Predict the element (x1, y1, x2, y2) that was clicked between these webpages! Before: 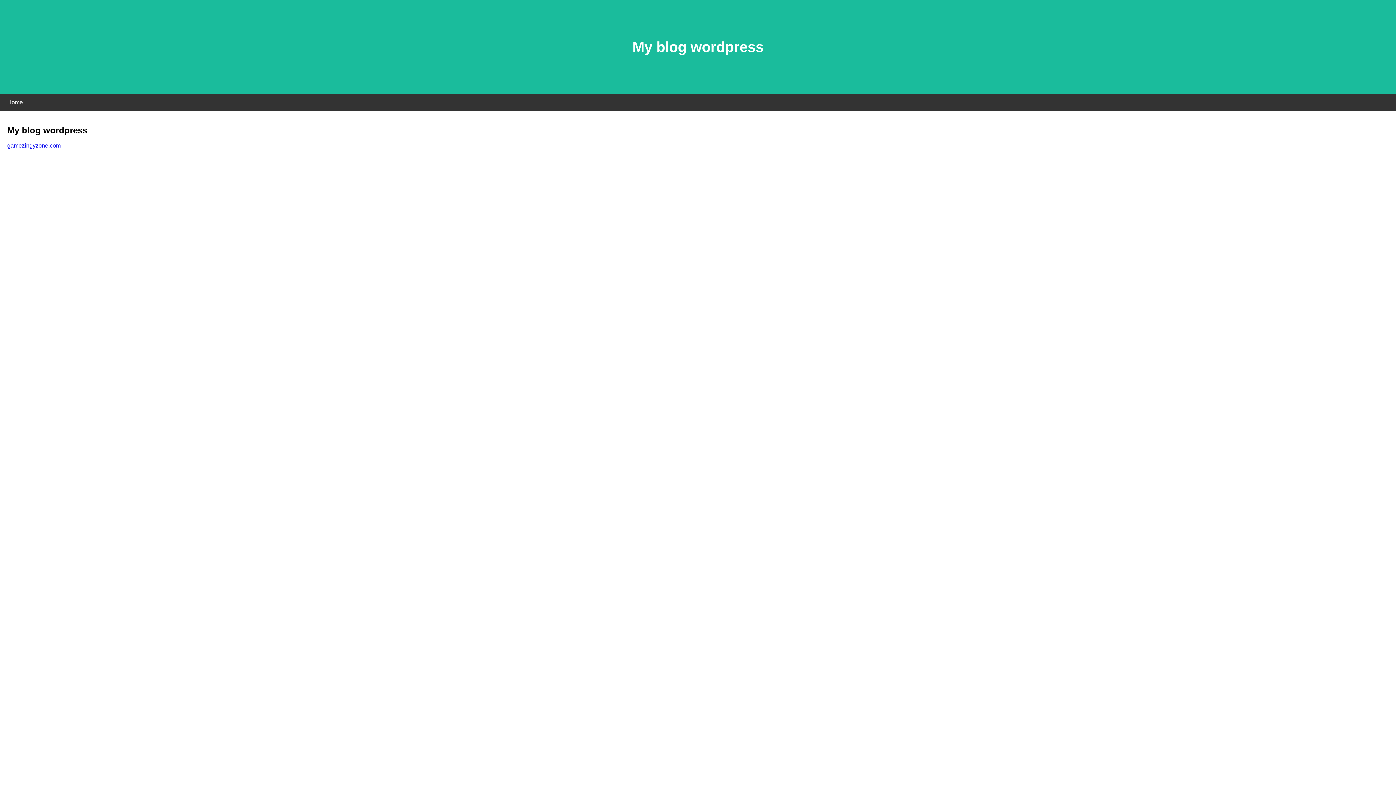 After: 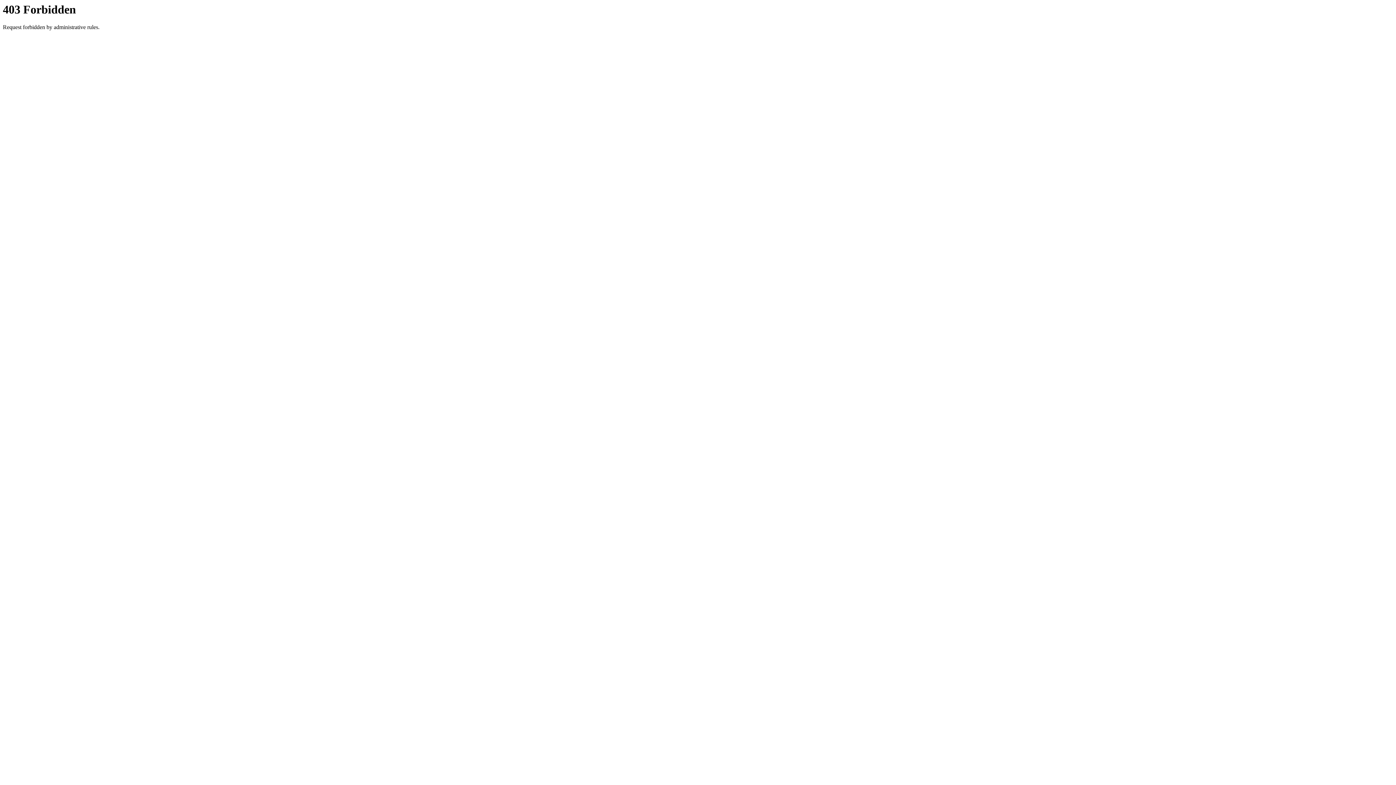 Action: label: gamezingyzone.com bbox: (7, 142, 60, 148)